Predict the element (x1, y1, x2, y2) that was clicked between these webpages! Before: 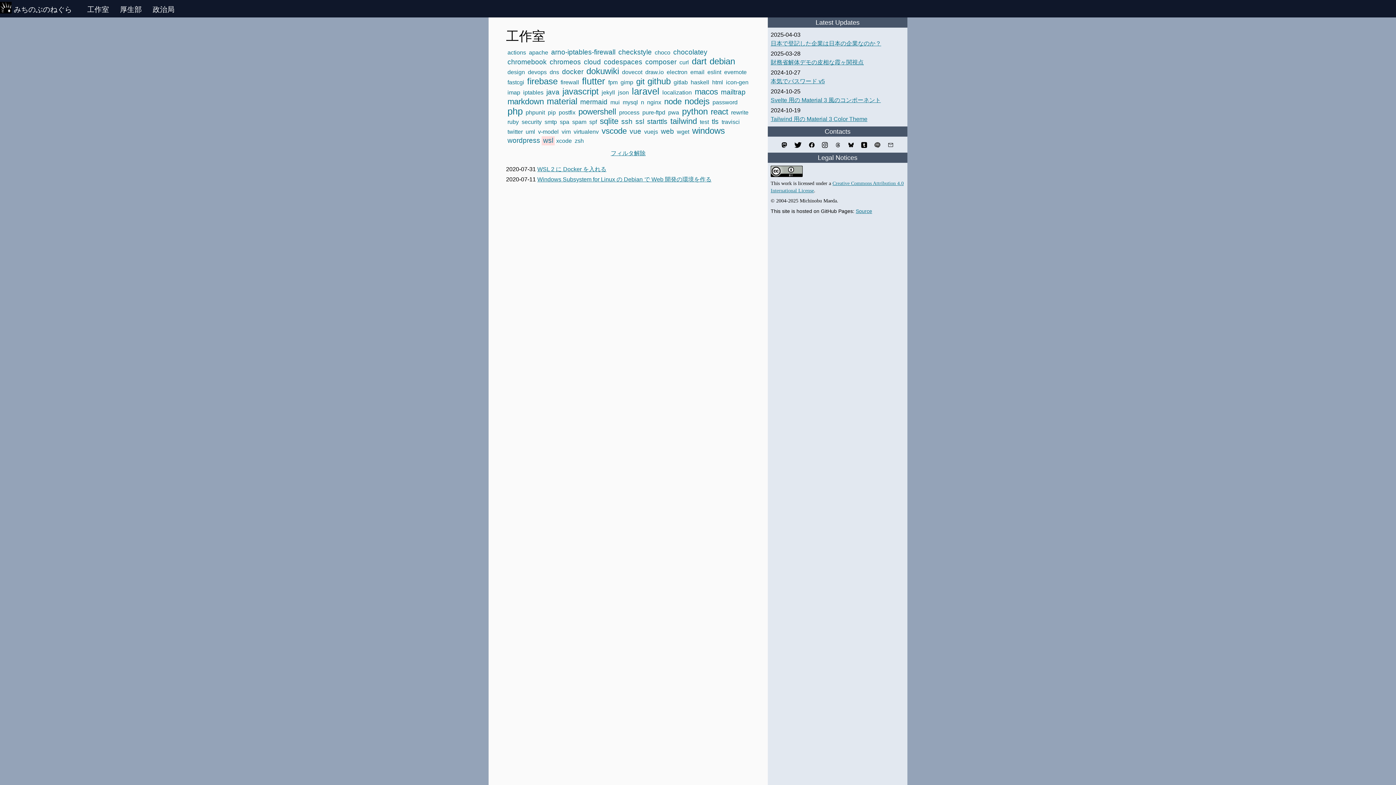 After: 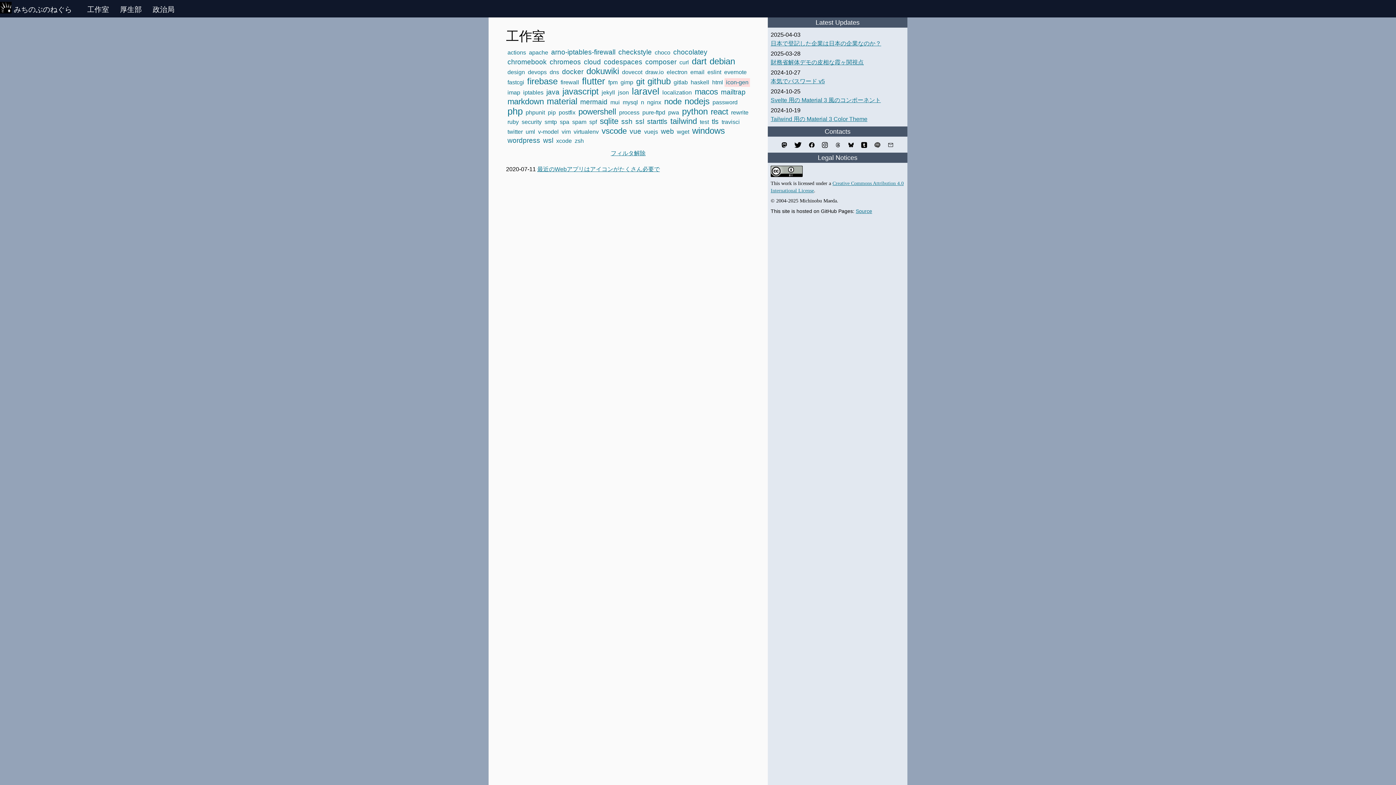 Action: label: icon-gen bbox: (726, 79, 748, 85)